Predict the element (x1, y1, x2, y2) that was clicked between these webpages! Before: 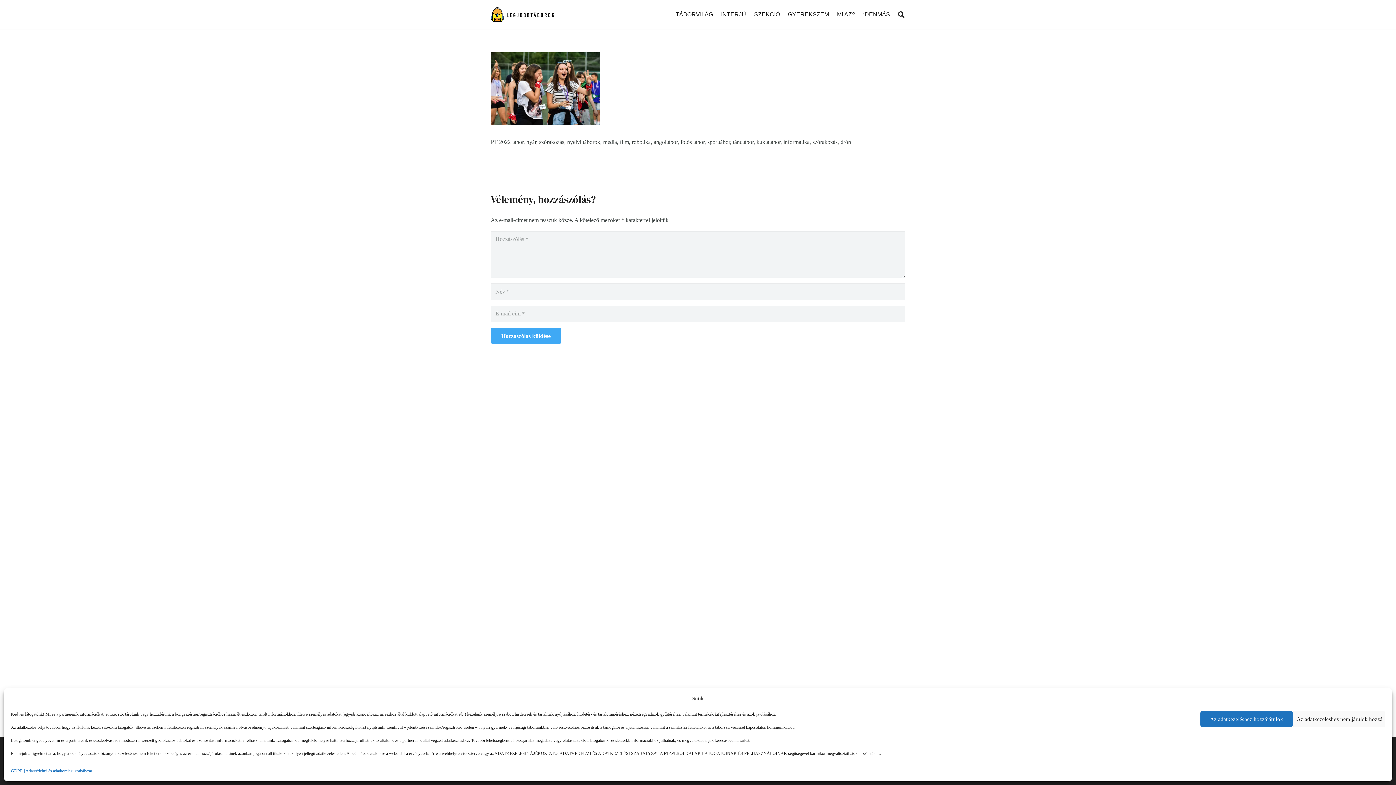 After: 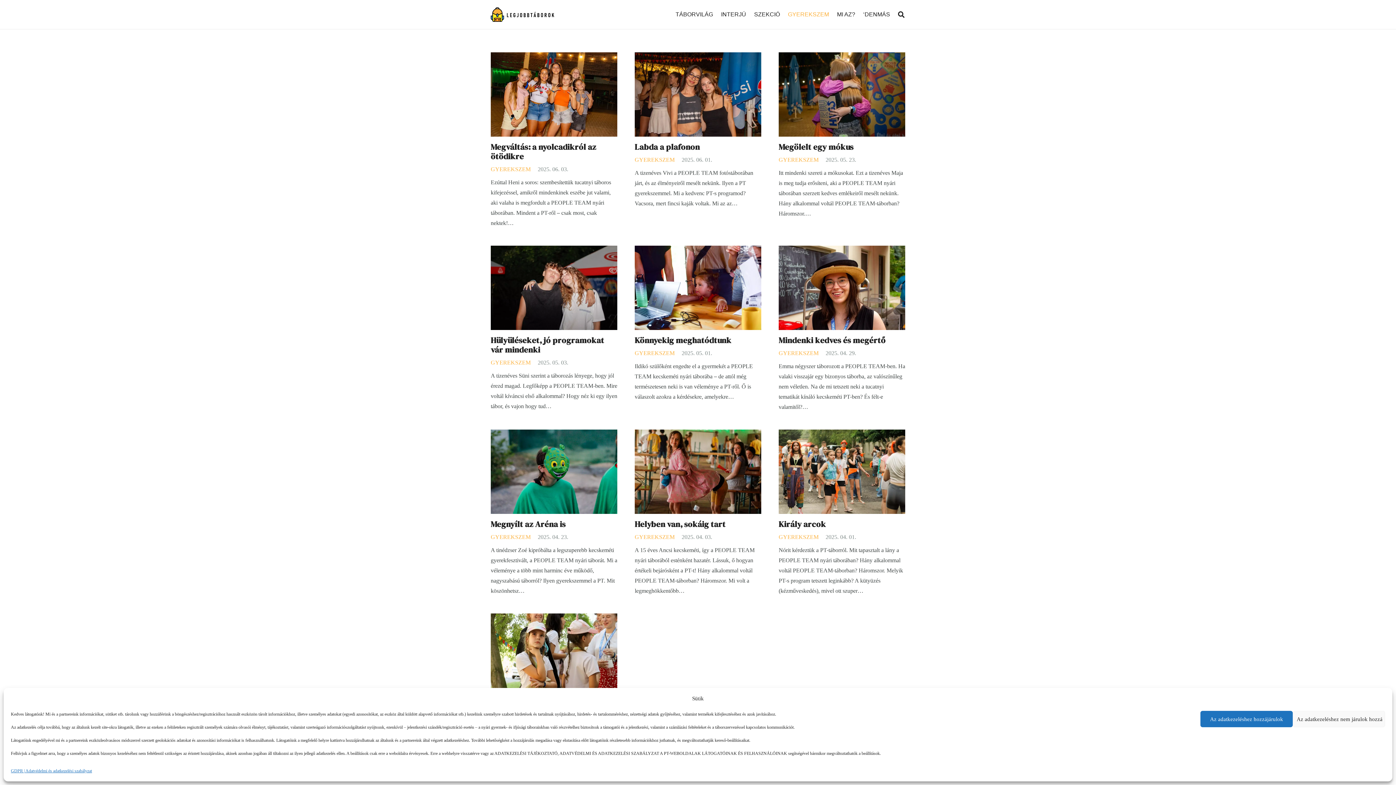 Action: label: GYEREKSZEM bbox: (784, 0, 833, 29)